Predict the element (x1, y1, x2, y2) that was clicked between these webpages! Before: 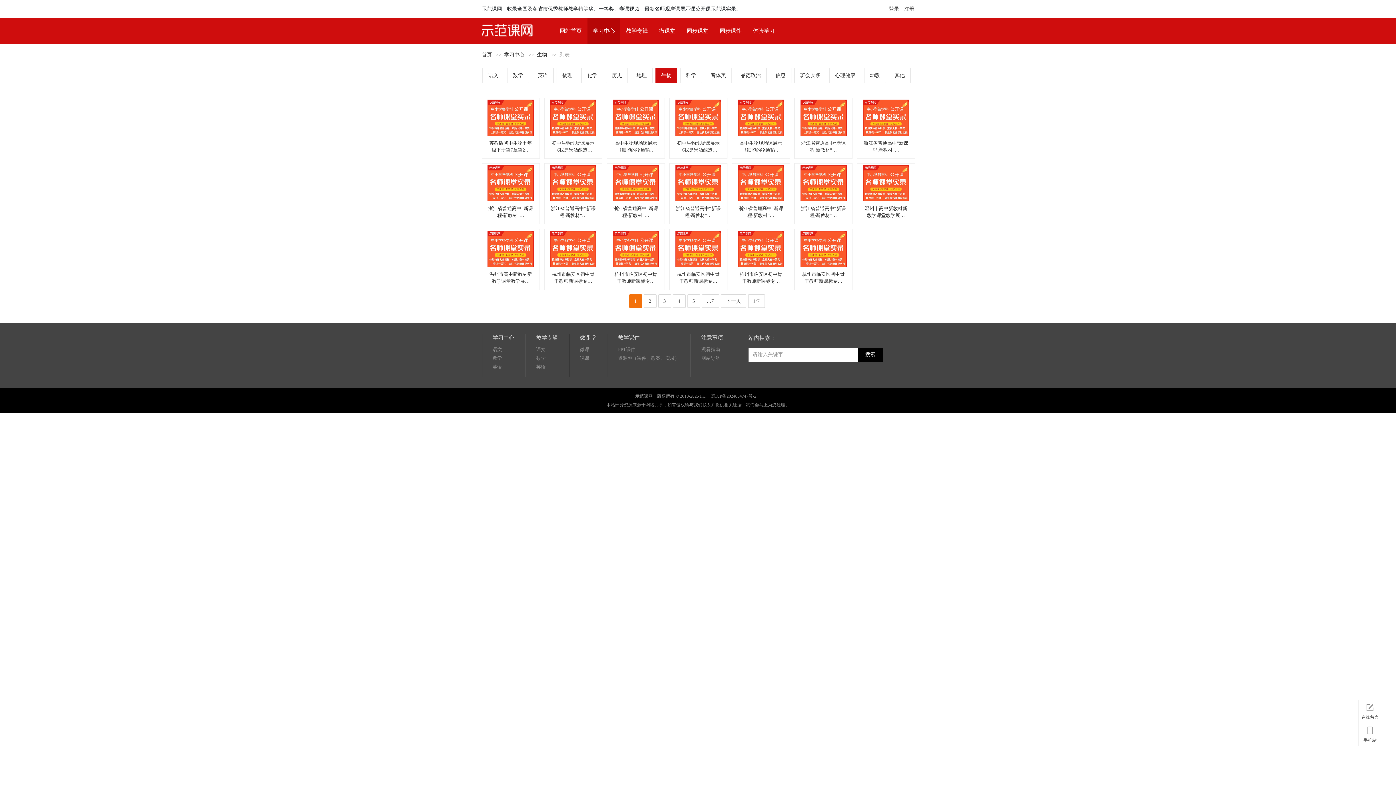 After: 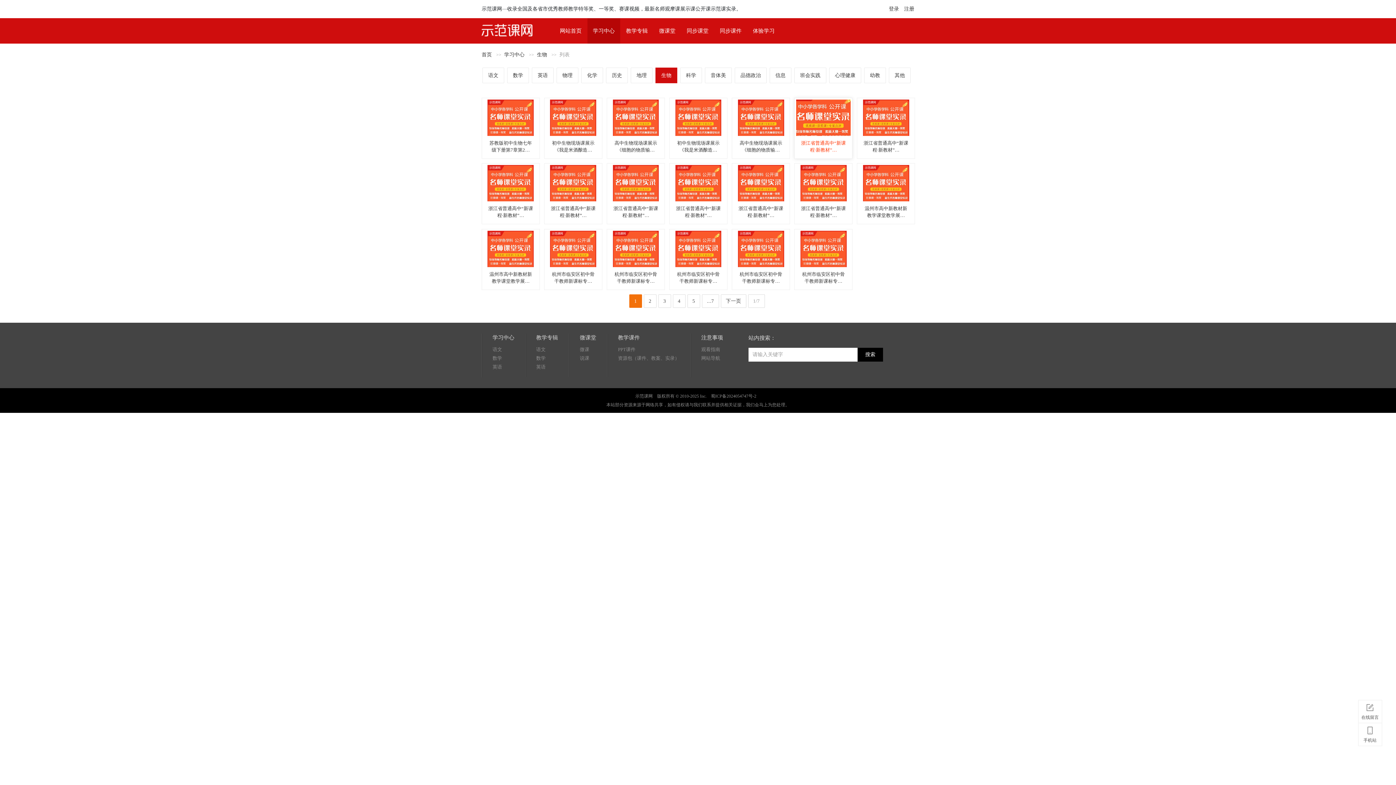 Action: bbox: (794, 97, 852, 158) label: 浙江省普通高中“新课程·新教材”…